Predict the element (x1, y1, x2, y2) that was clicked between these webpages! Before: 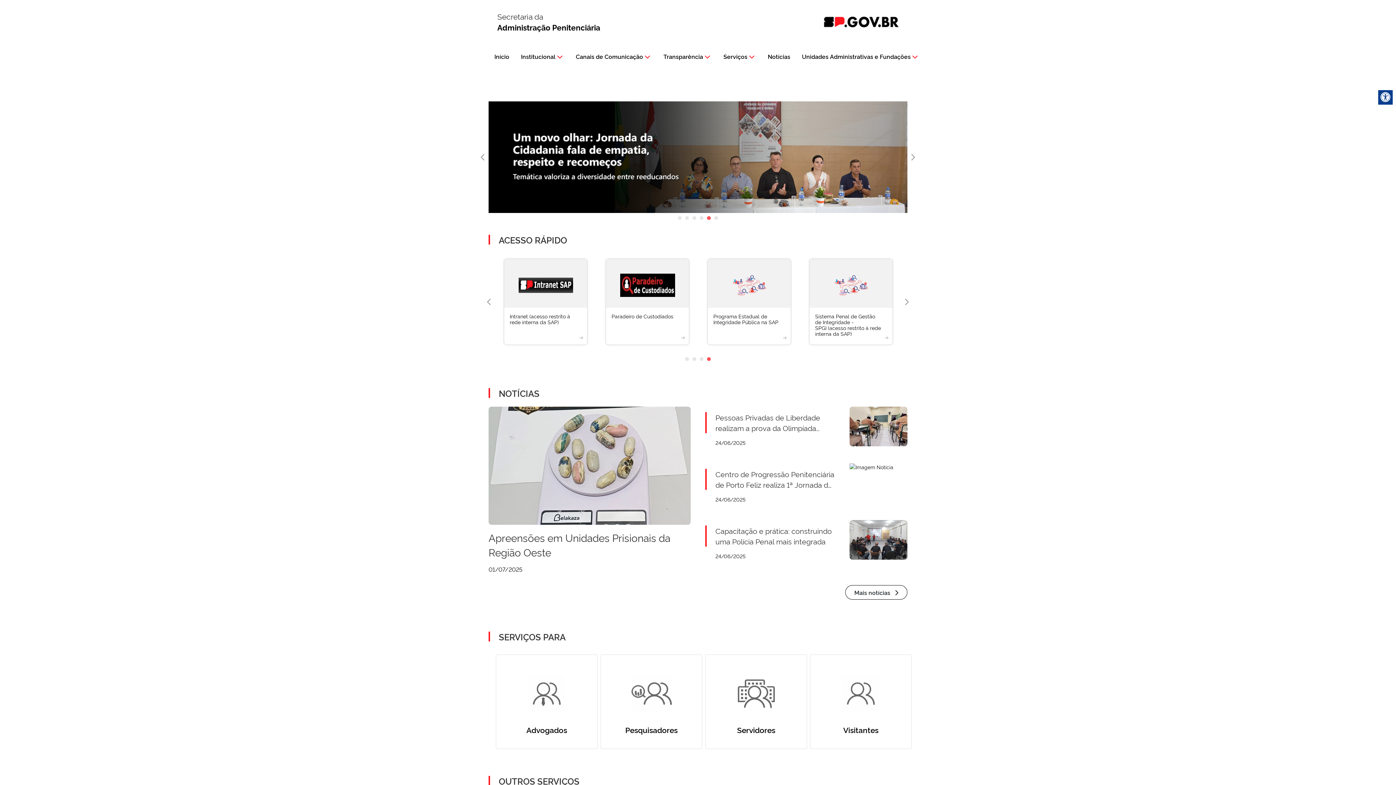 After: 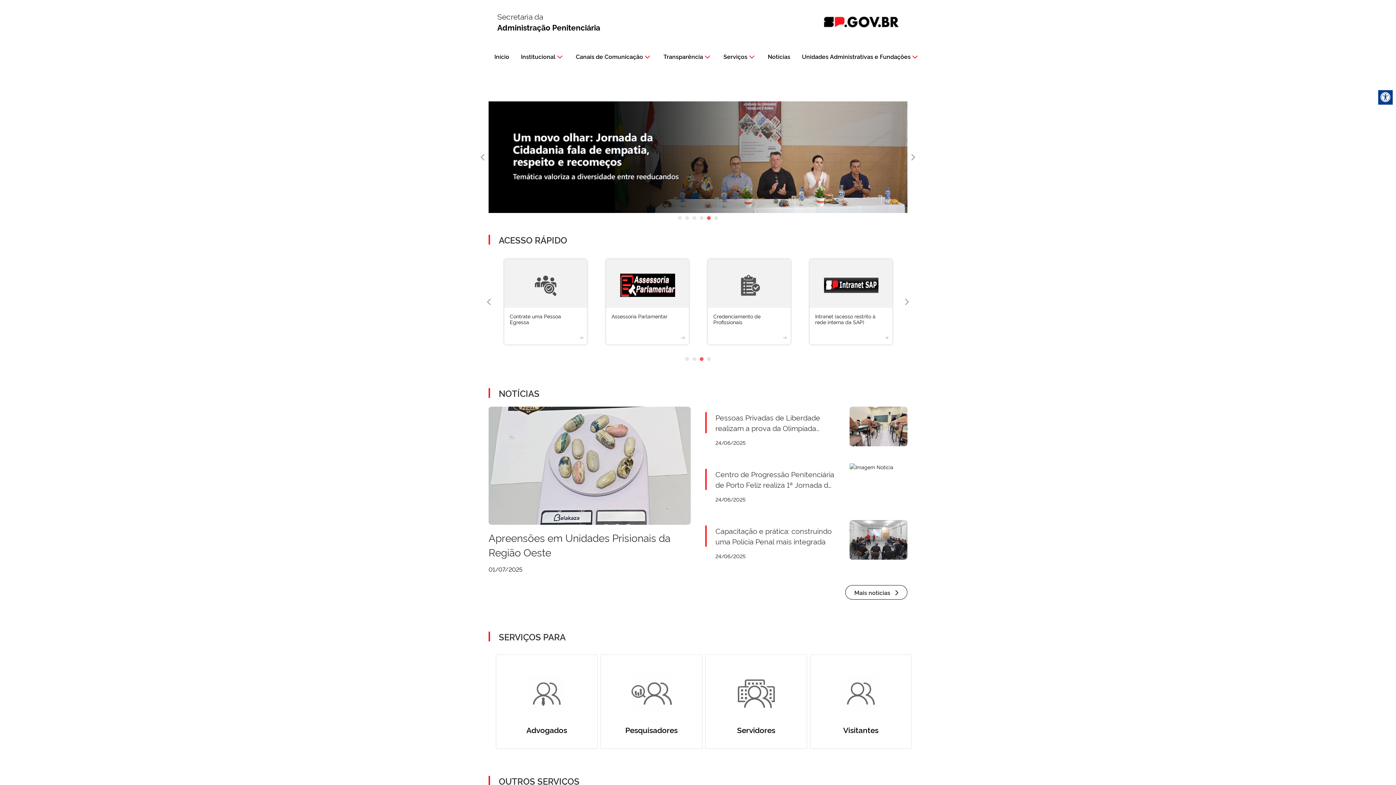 Action: label: 5 of 6 bbox: (705, 214, 712, 222)